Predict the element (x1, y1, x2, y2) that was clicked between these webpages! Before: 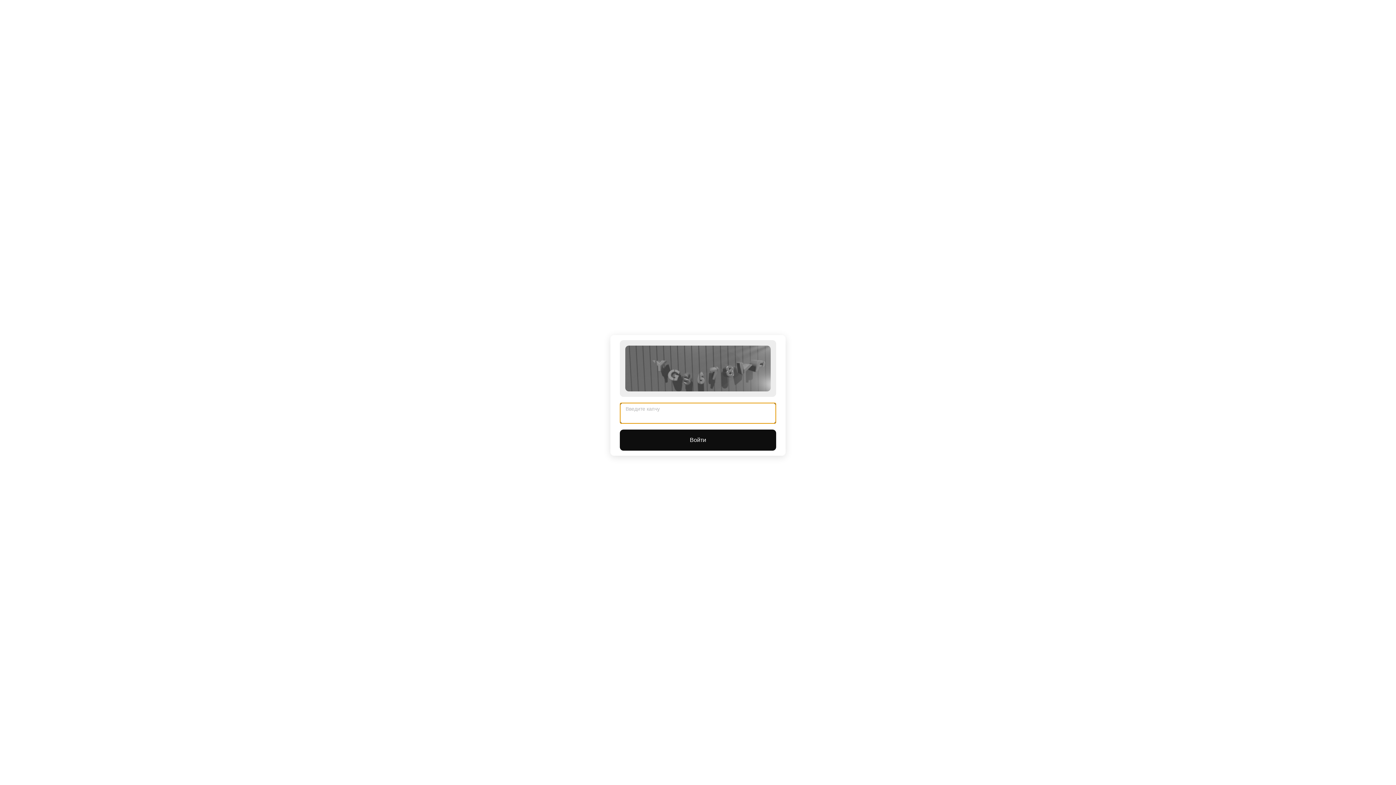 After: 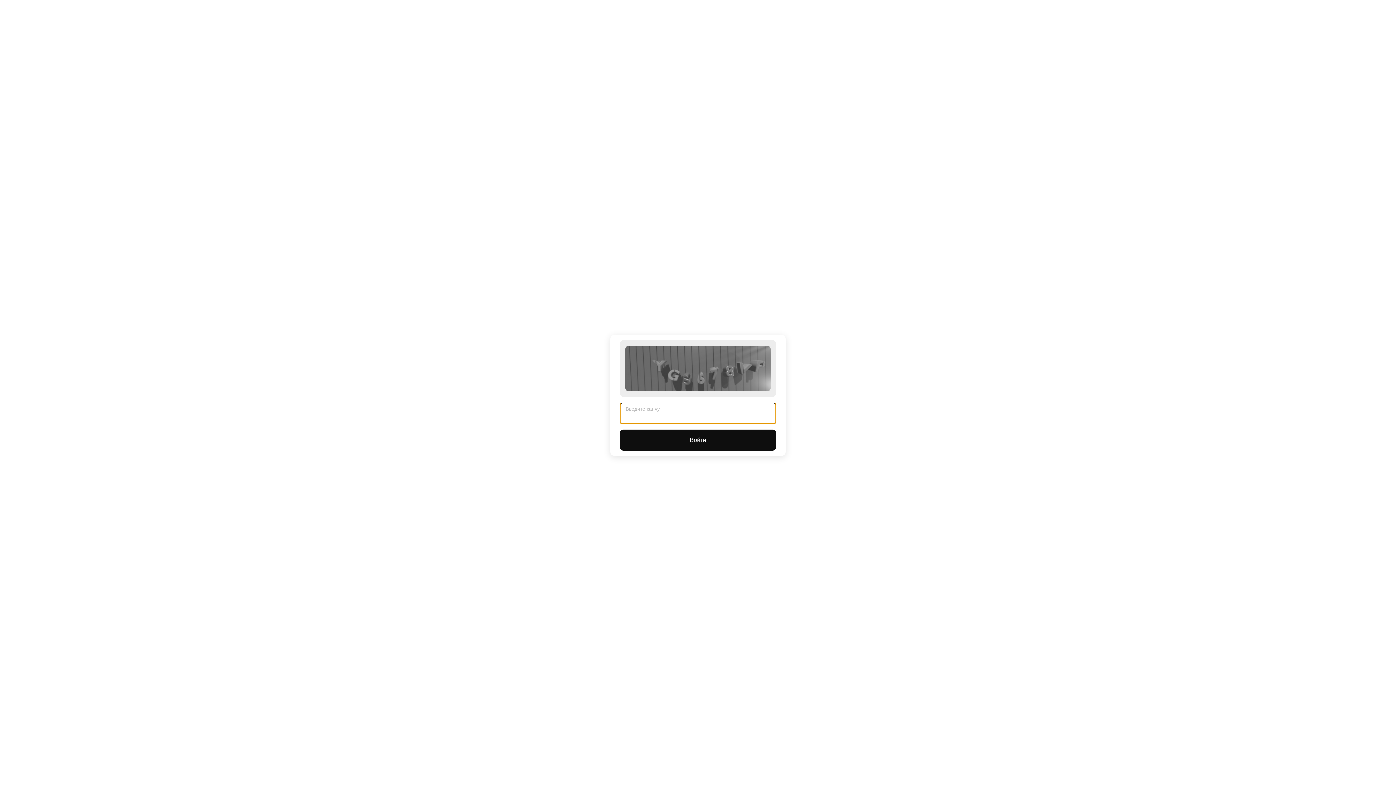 Action: label: Войти bbox: (620, 429, 776, 450)